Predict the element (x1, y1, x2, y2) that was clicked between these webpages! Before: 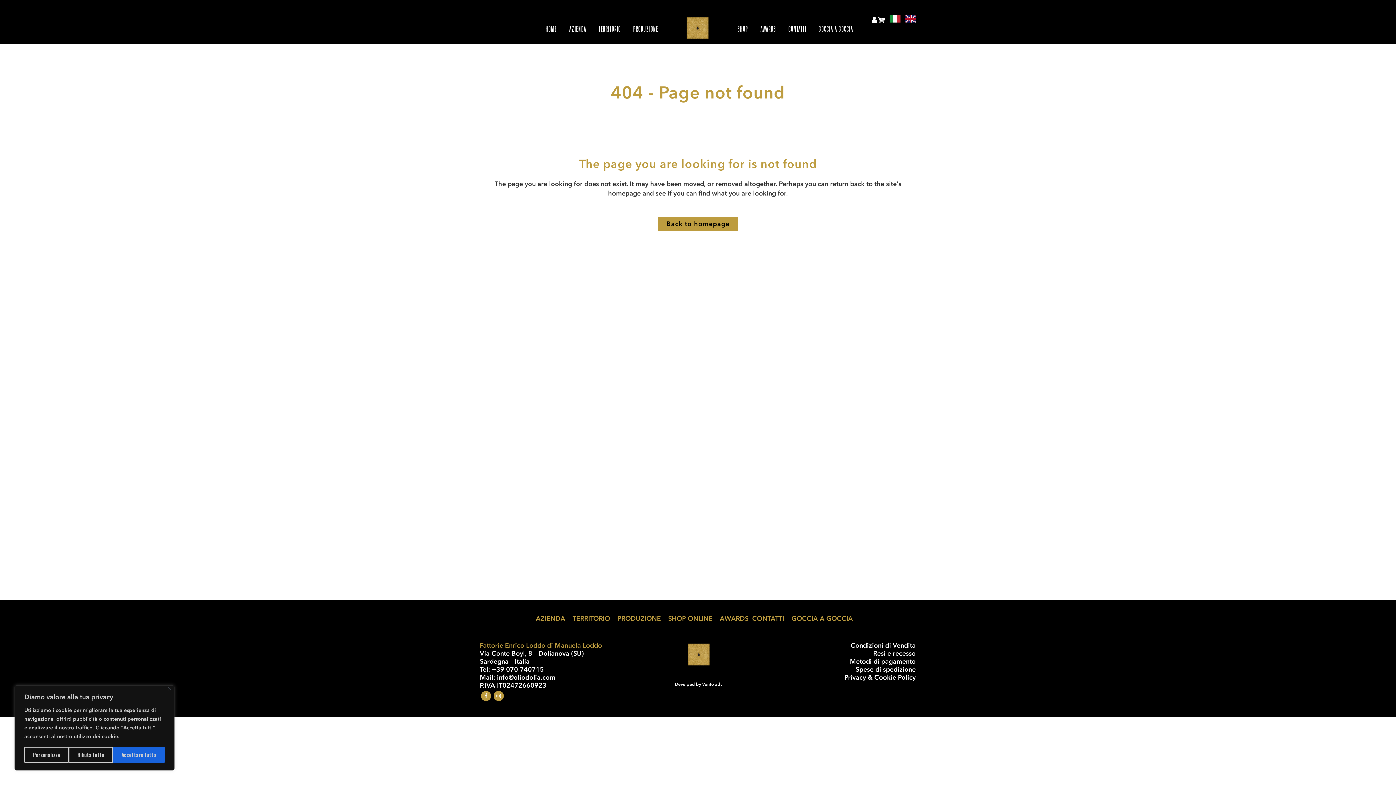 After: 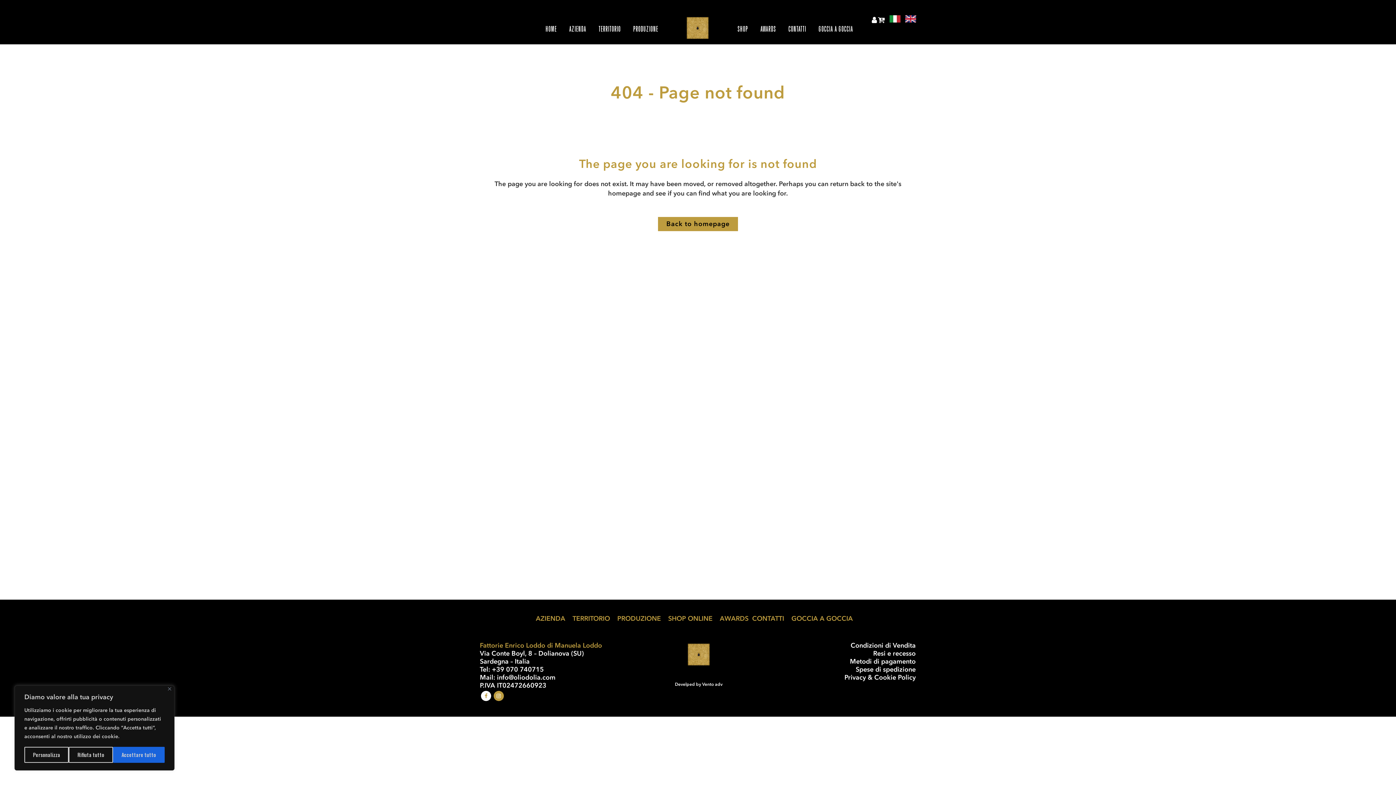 Action: bbox: (480, 692, 492, 698)